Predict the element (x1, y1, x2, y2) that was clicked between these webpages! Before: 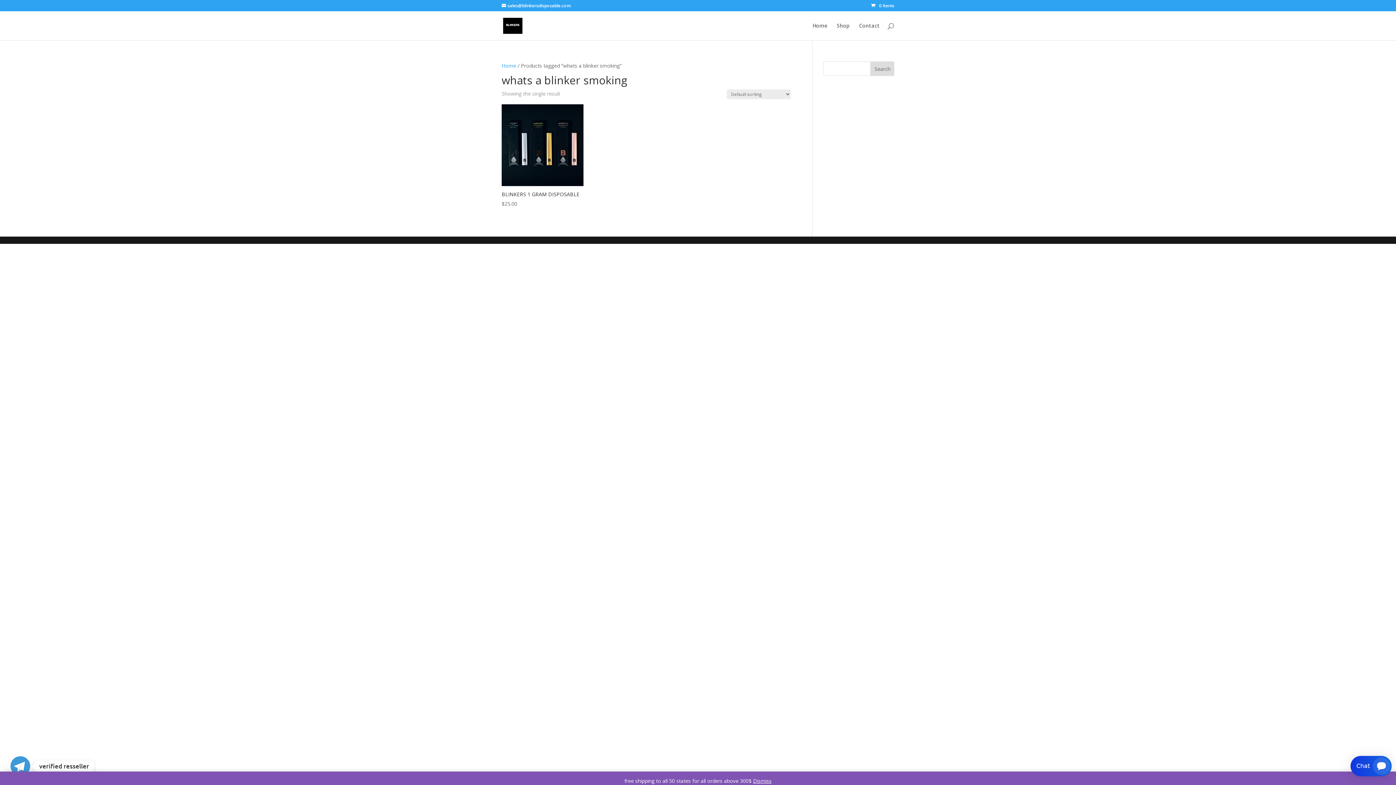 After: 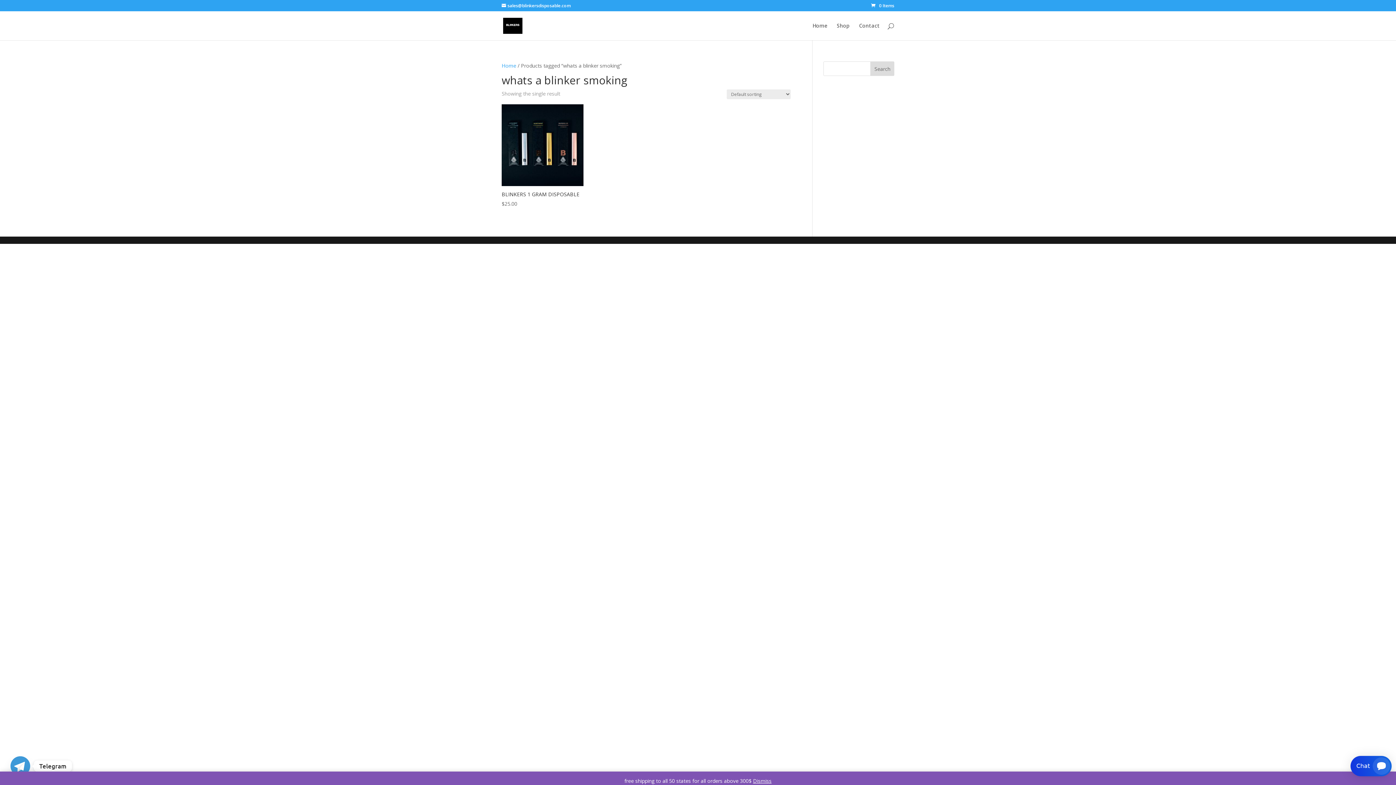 Action: label: Telegram bbox: (10, 756, 30, 776)